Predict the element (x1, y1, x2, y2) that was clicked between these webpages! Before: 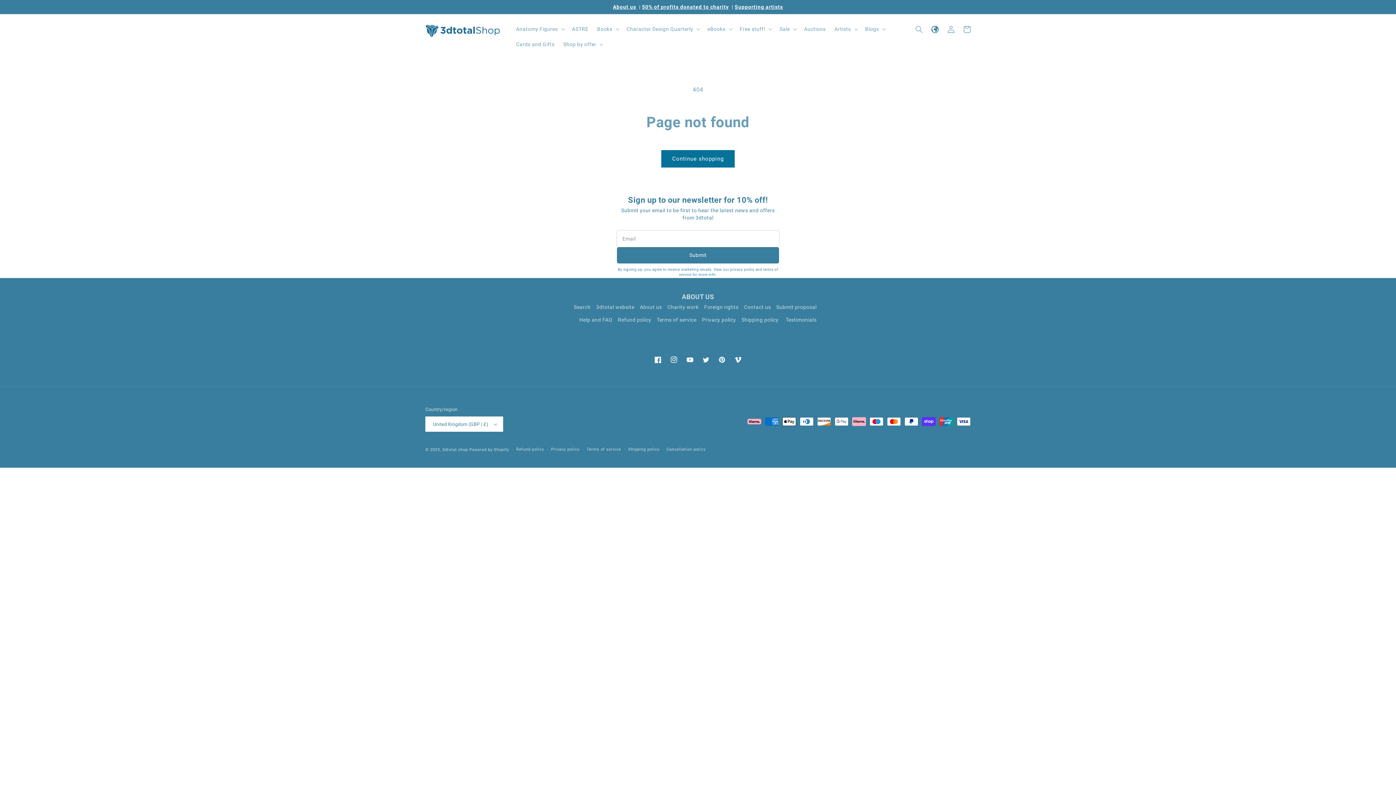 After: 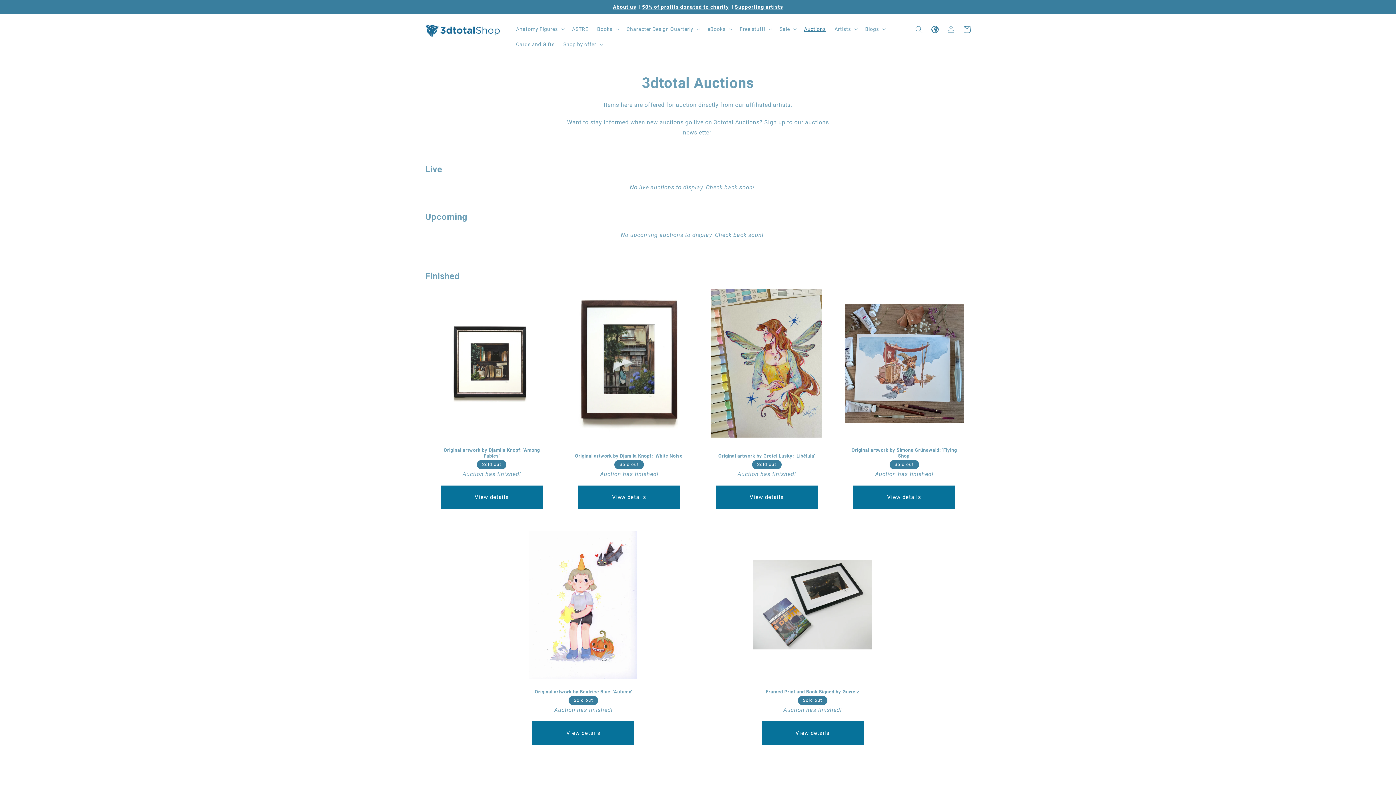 Action: label: Auctions bbox: (799, 21, 830, 36)